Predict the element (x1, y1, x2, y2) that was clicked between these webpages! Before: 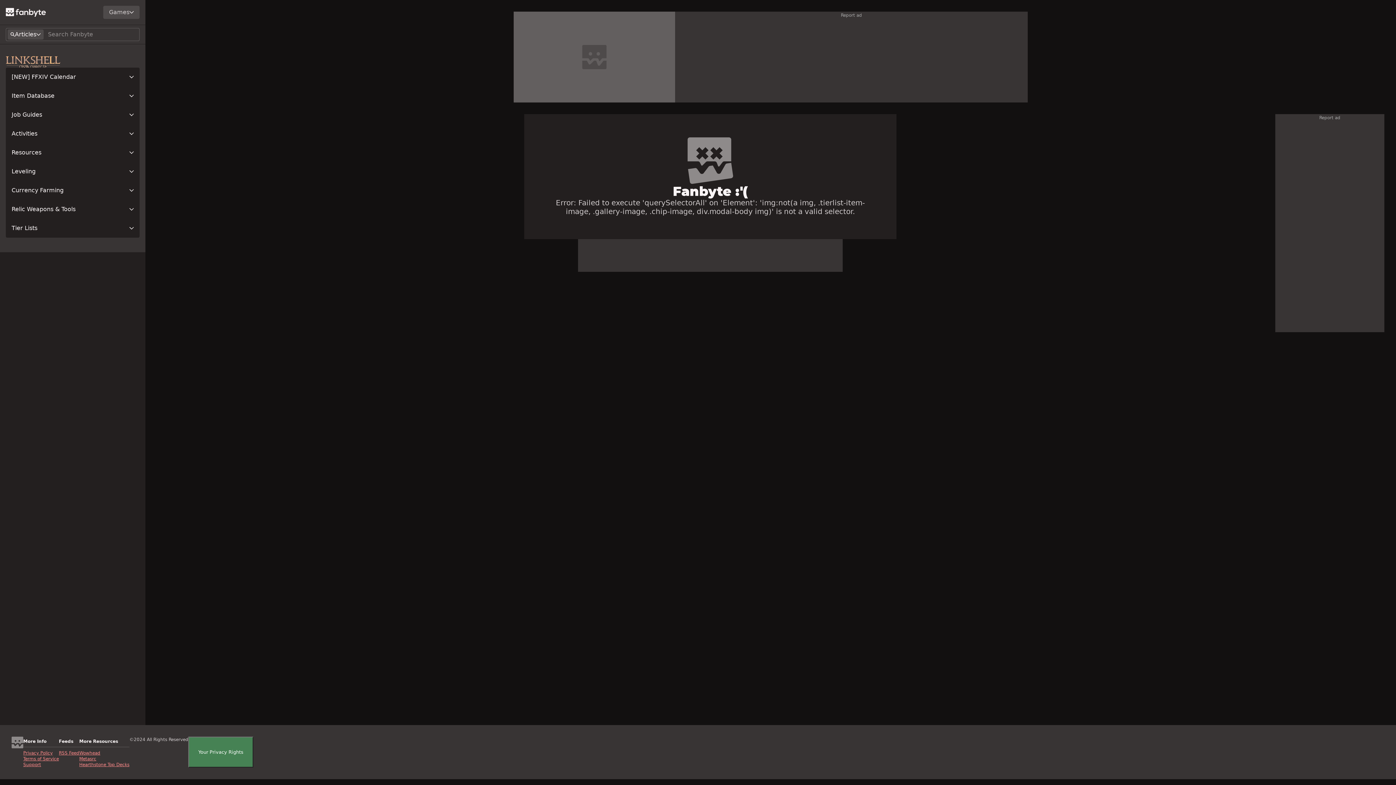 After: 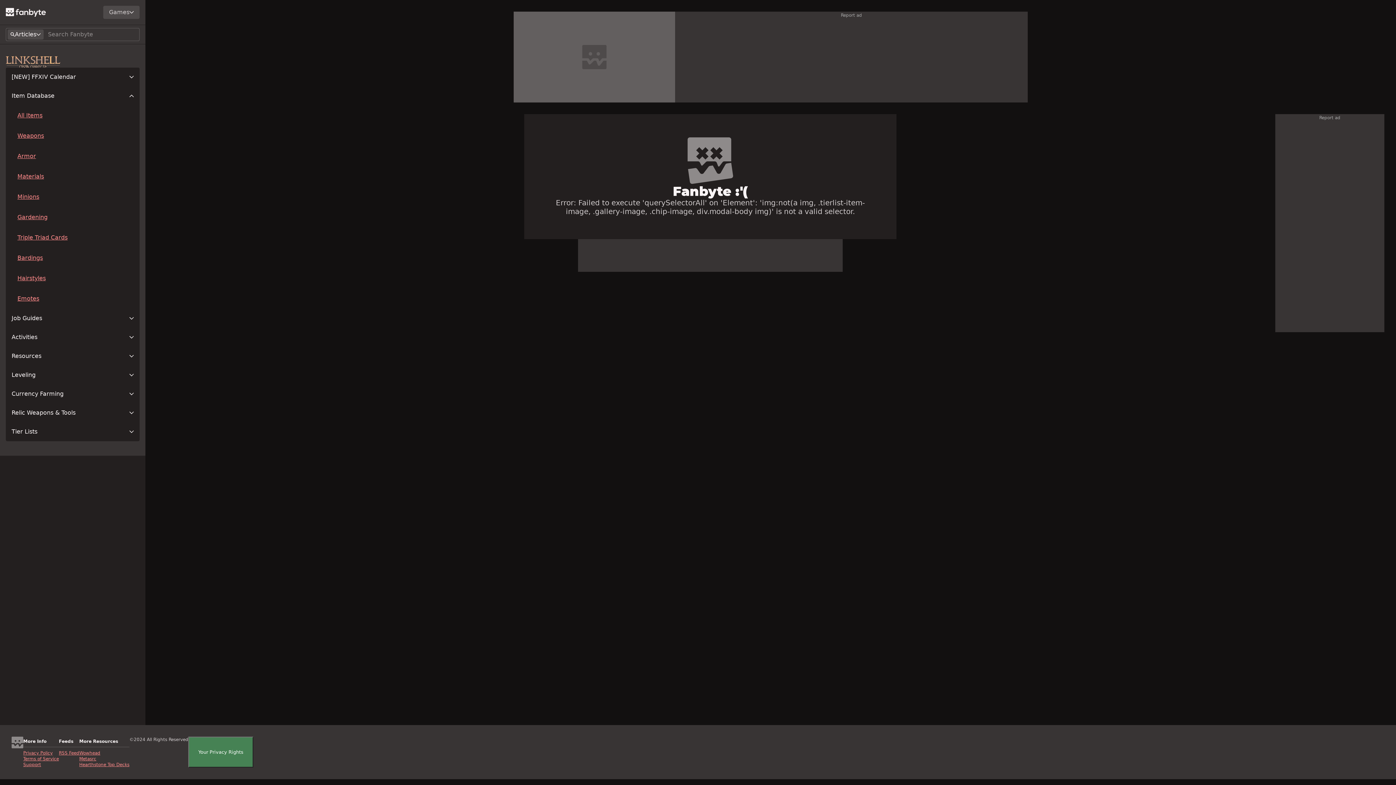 Action: label: Item Database bbox: (5, 86, 139, 105)